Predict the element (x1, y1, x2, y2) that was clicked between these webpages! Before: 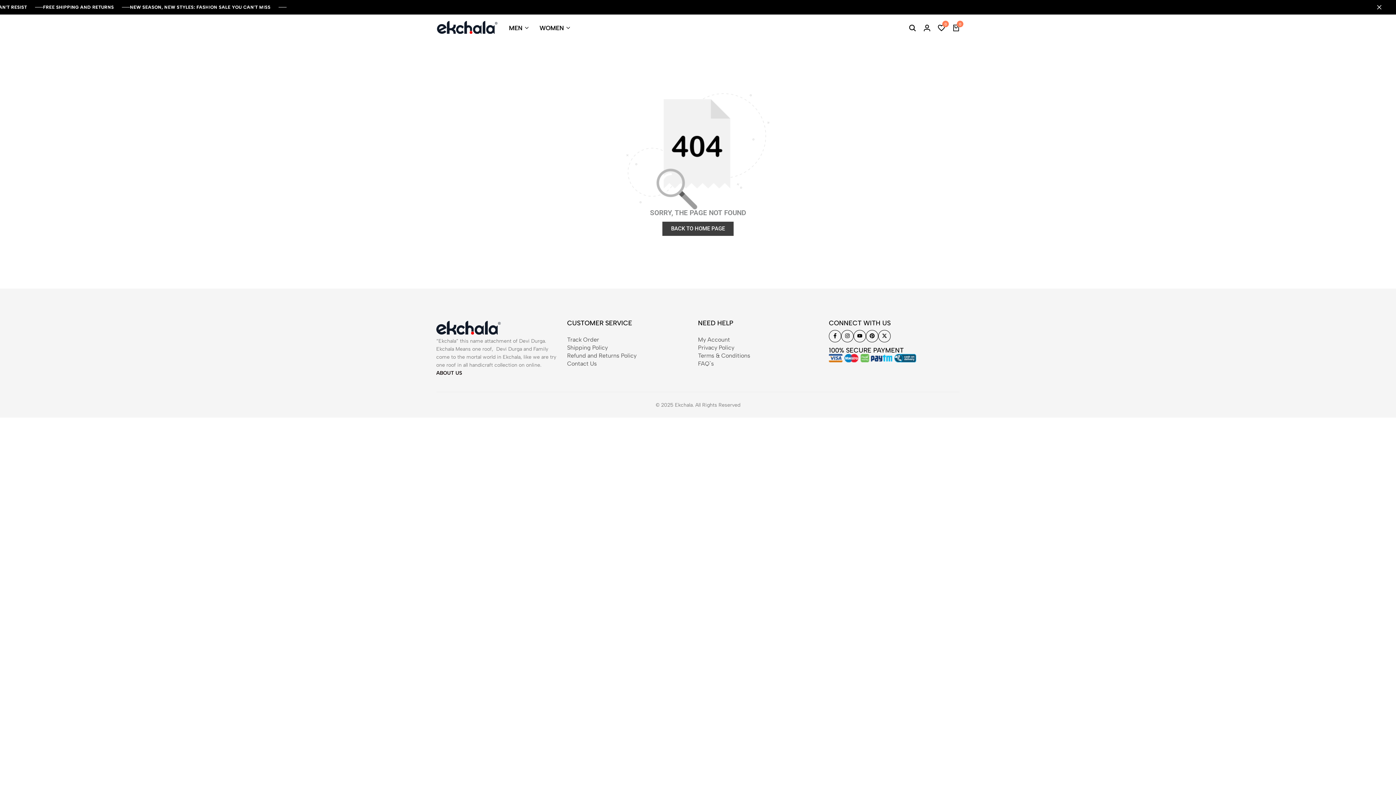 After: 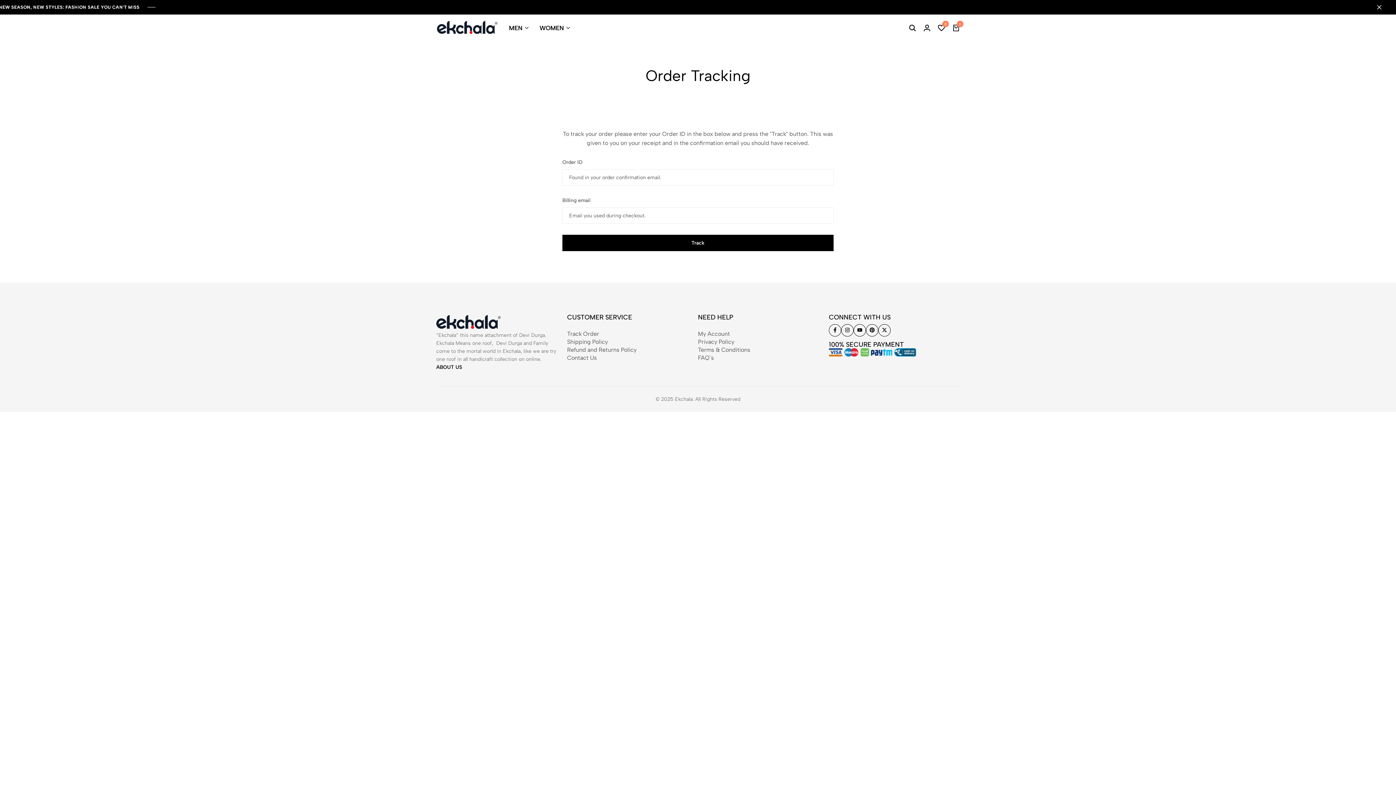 Action: bbox: (567, 337, 599, 342) label: Track Order